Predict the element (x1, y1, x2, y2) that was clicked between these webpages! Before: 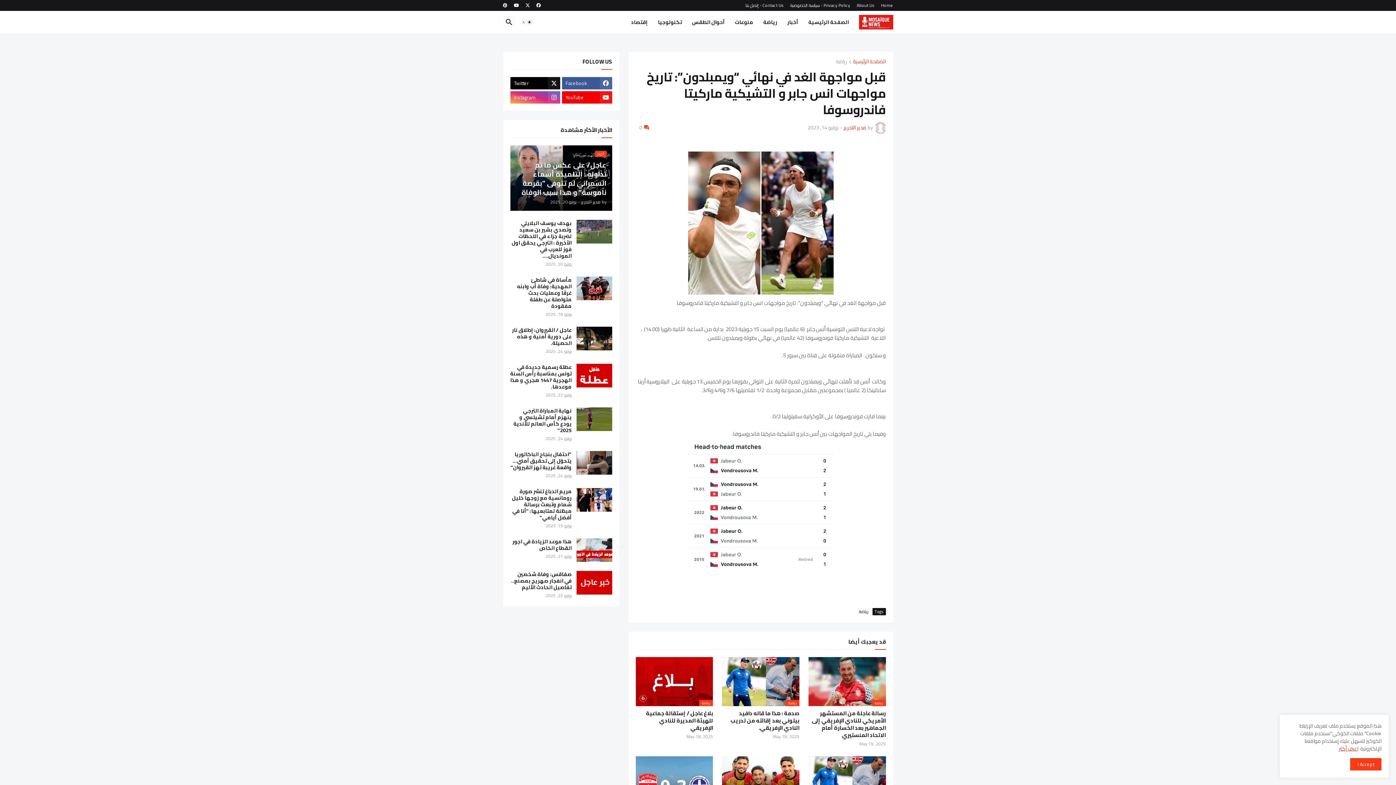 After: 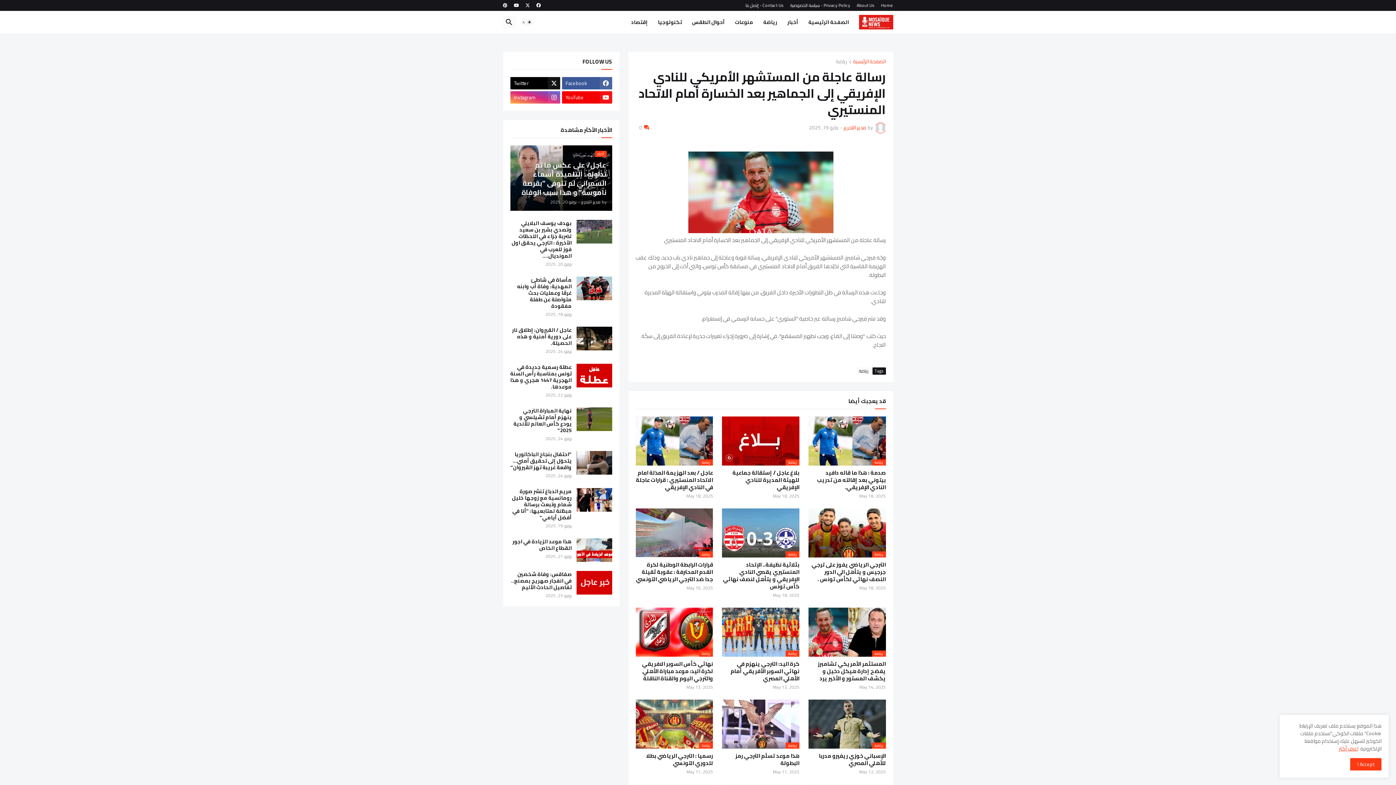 Action: bbox: (808, 710, 886, 739) label: رسالة عاجلة من المستشهر الأمريكي للنادي الإفريقي إلى الجماهير بعد الخسارة أمام الاتحاد المنستيري